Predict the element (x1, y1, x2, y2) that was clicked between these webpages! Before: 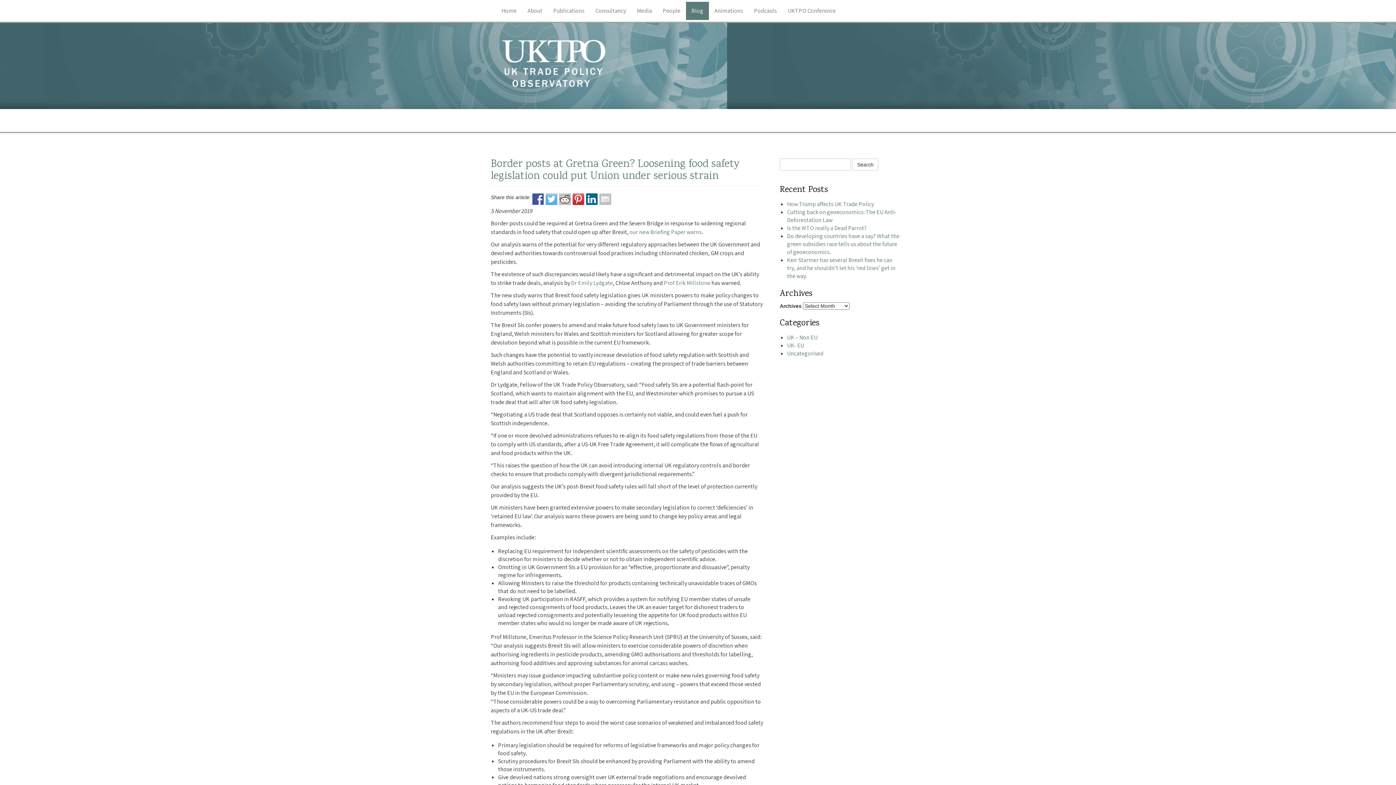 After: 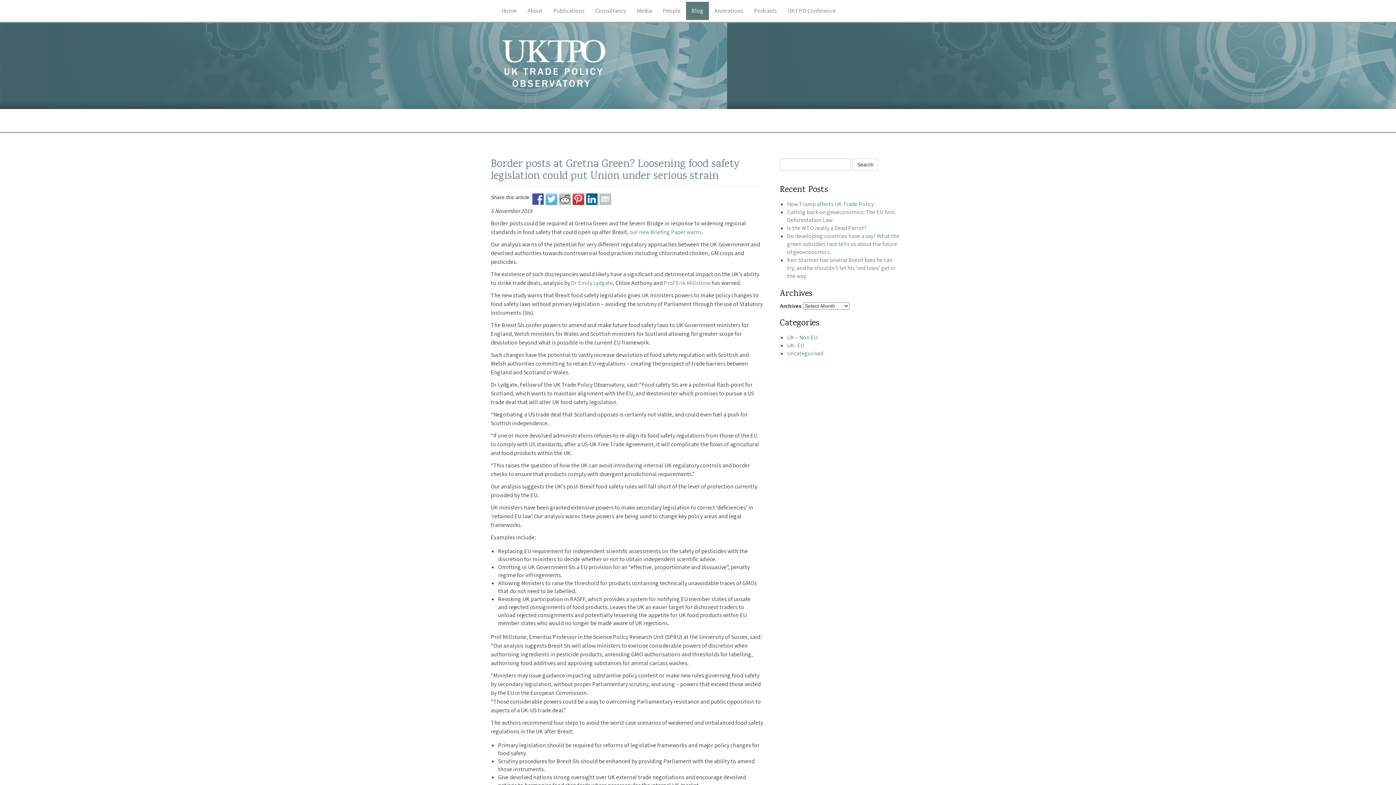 Action: bbox: (599, 193, 611, 205)